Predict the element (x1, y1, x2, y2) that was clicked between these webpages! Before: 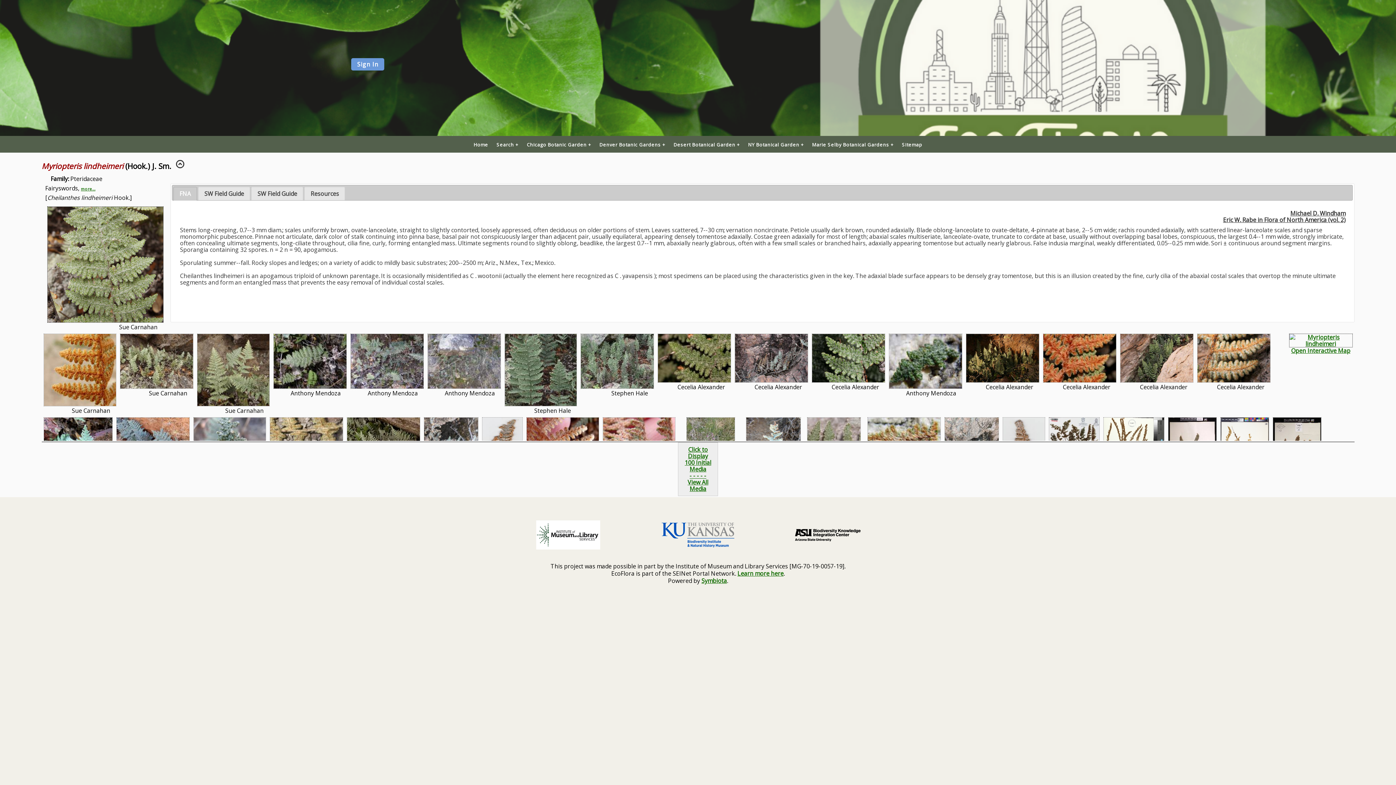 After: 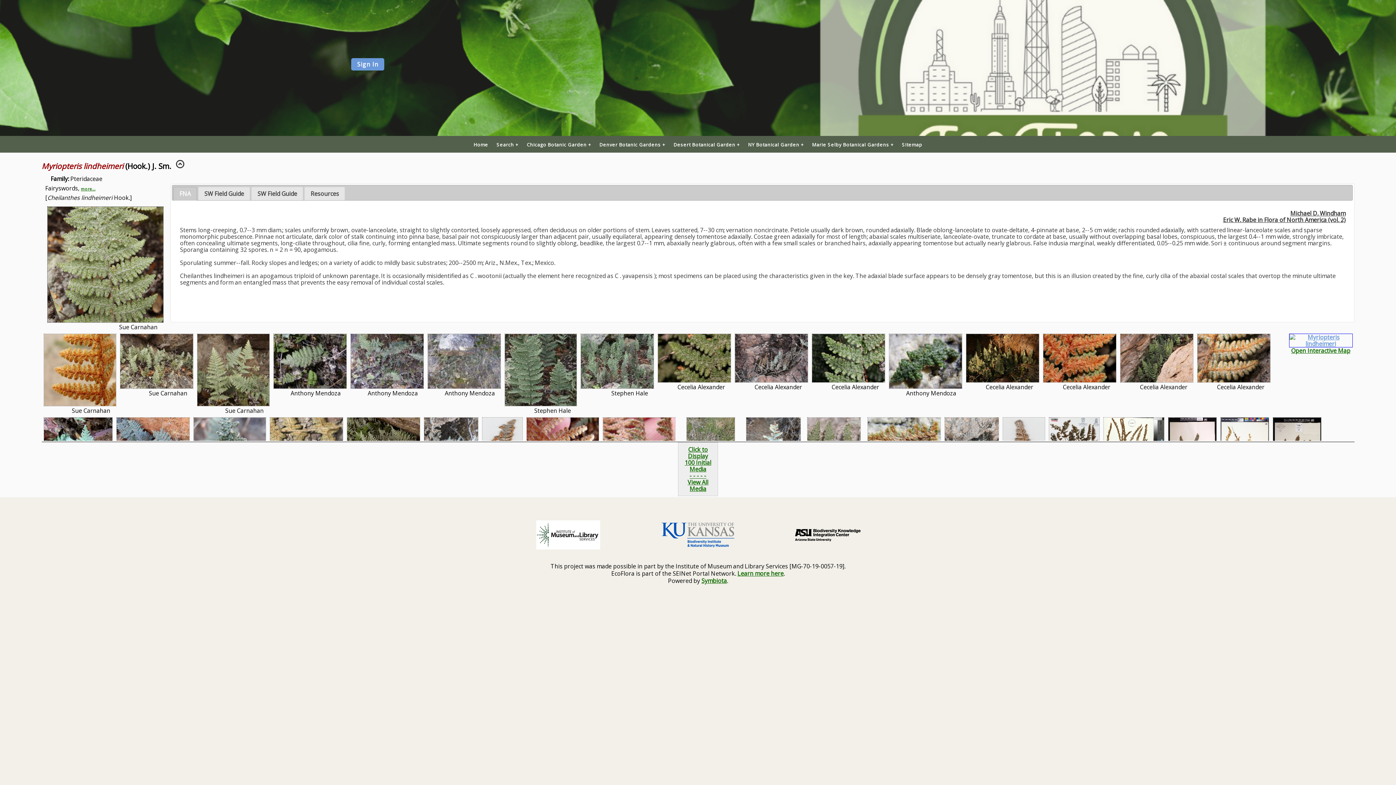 Action: bbox: (1289, 339, 1352, 347)